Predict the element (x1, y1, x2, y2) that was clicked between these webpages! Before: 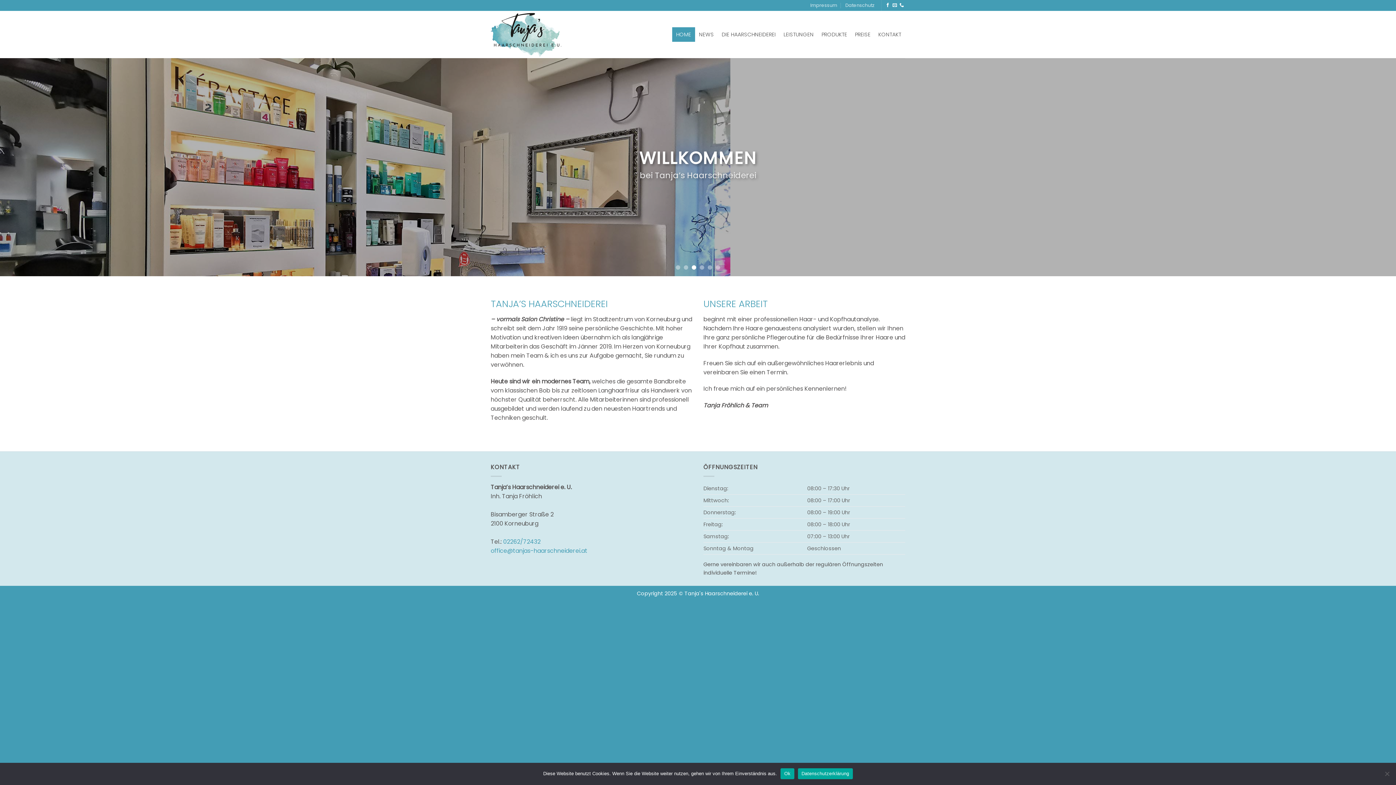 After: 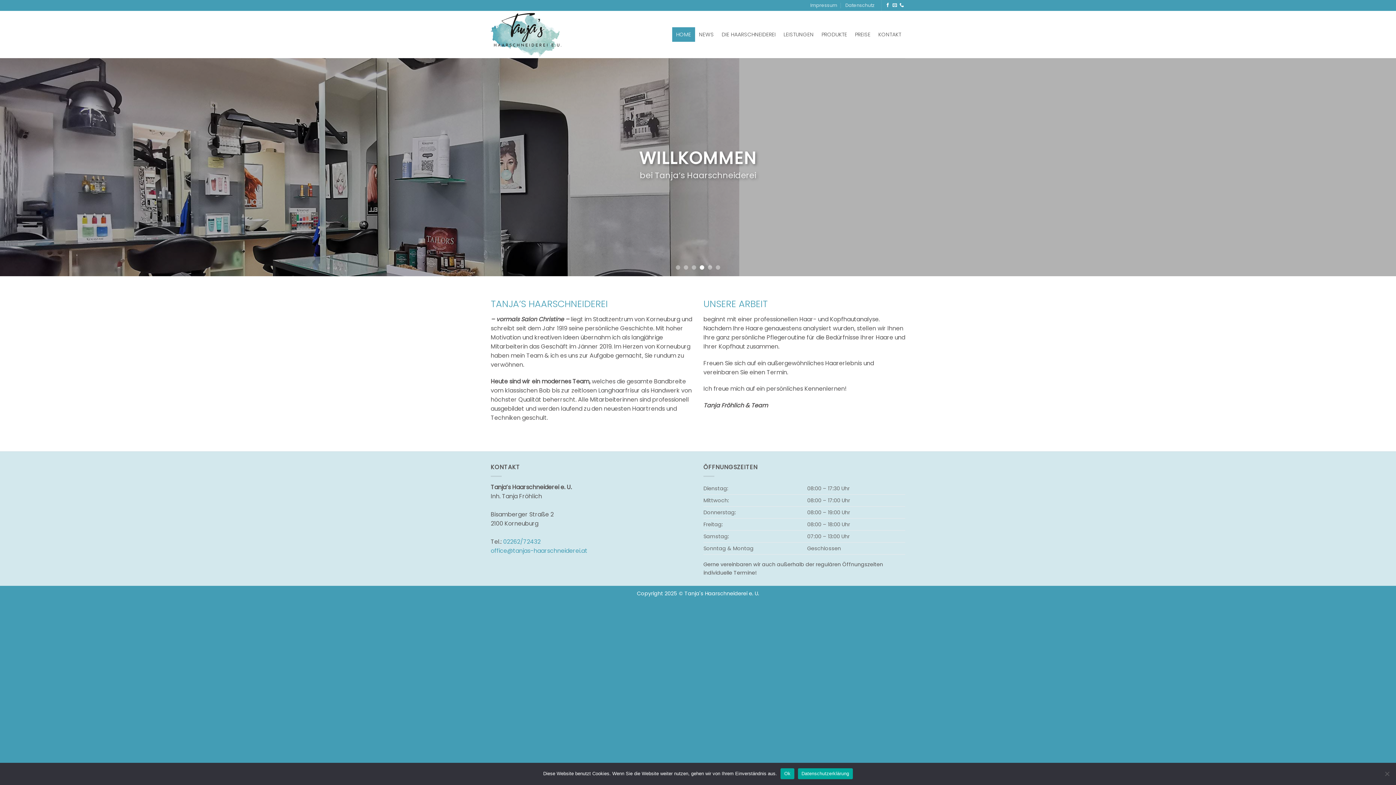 Action: label: HOME bbox: (672, 27, 695, 41)